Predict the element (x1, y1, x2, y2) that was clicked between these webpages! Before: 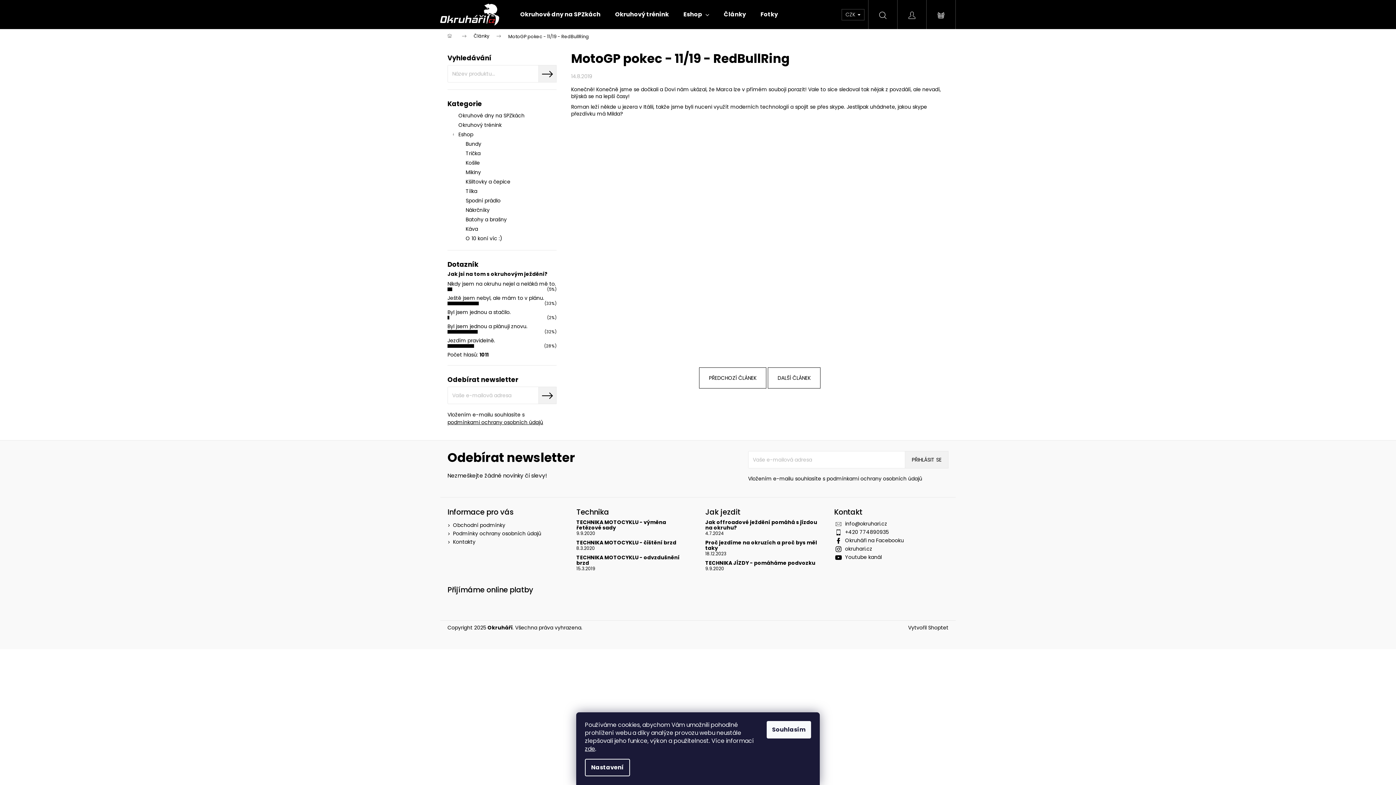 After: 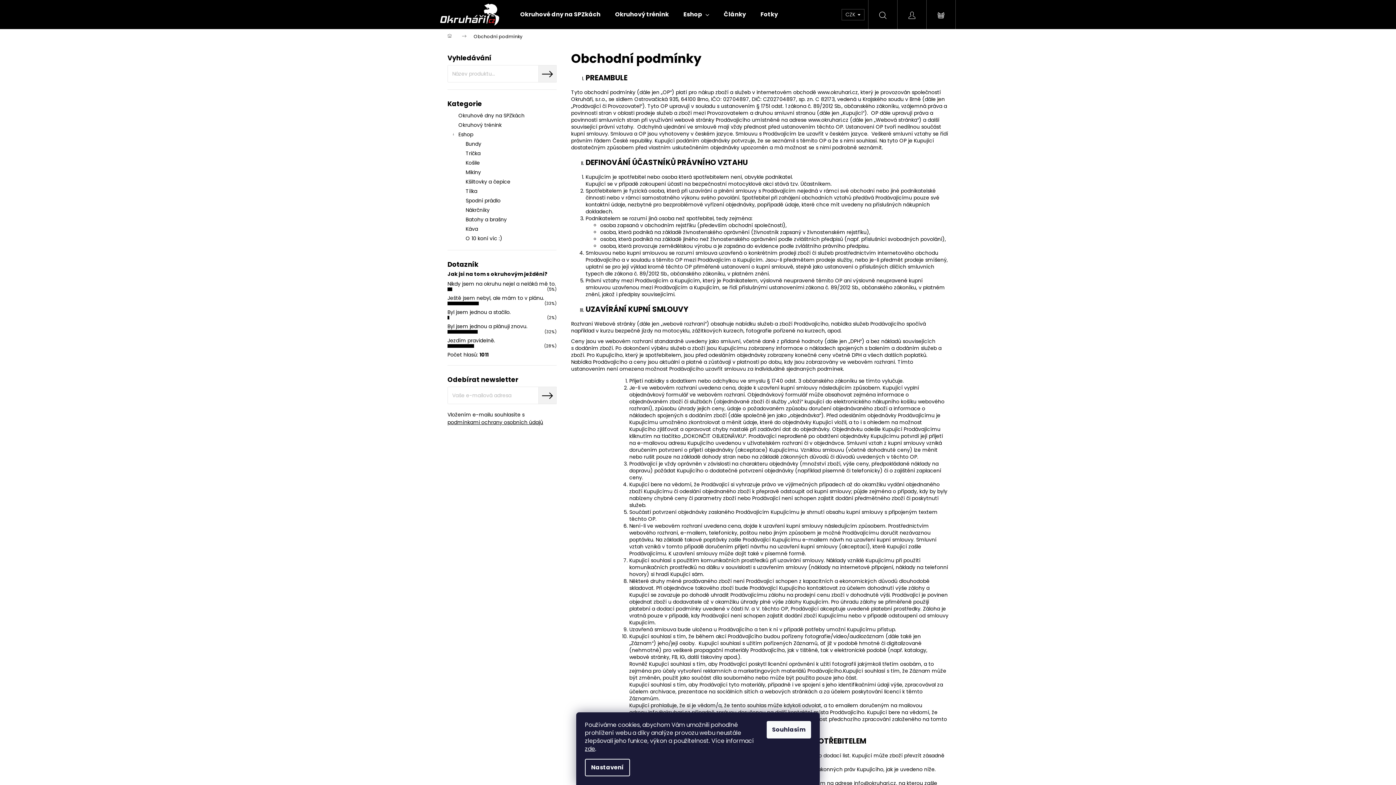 Action: label: Obchodní podmínky bbox: (453, 521, 505, 529)